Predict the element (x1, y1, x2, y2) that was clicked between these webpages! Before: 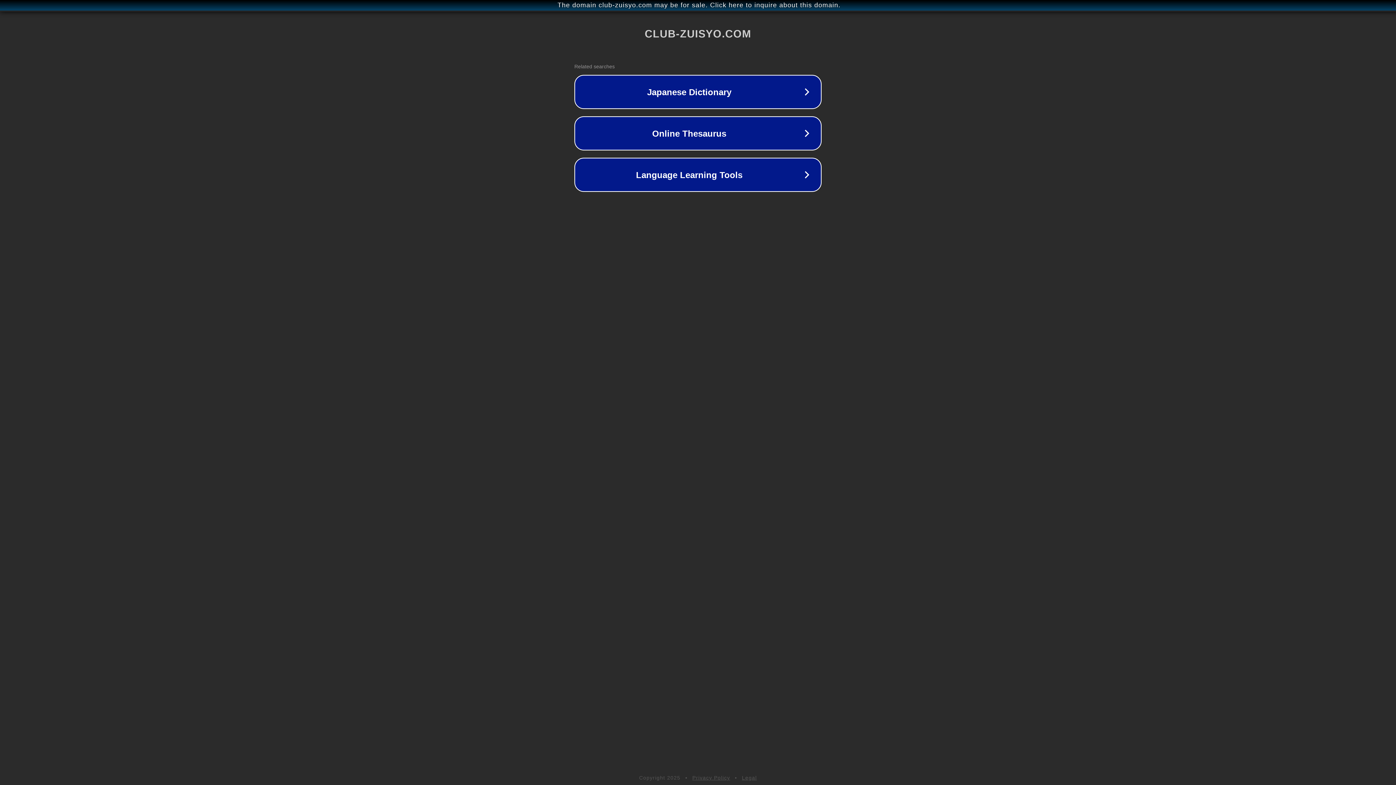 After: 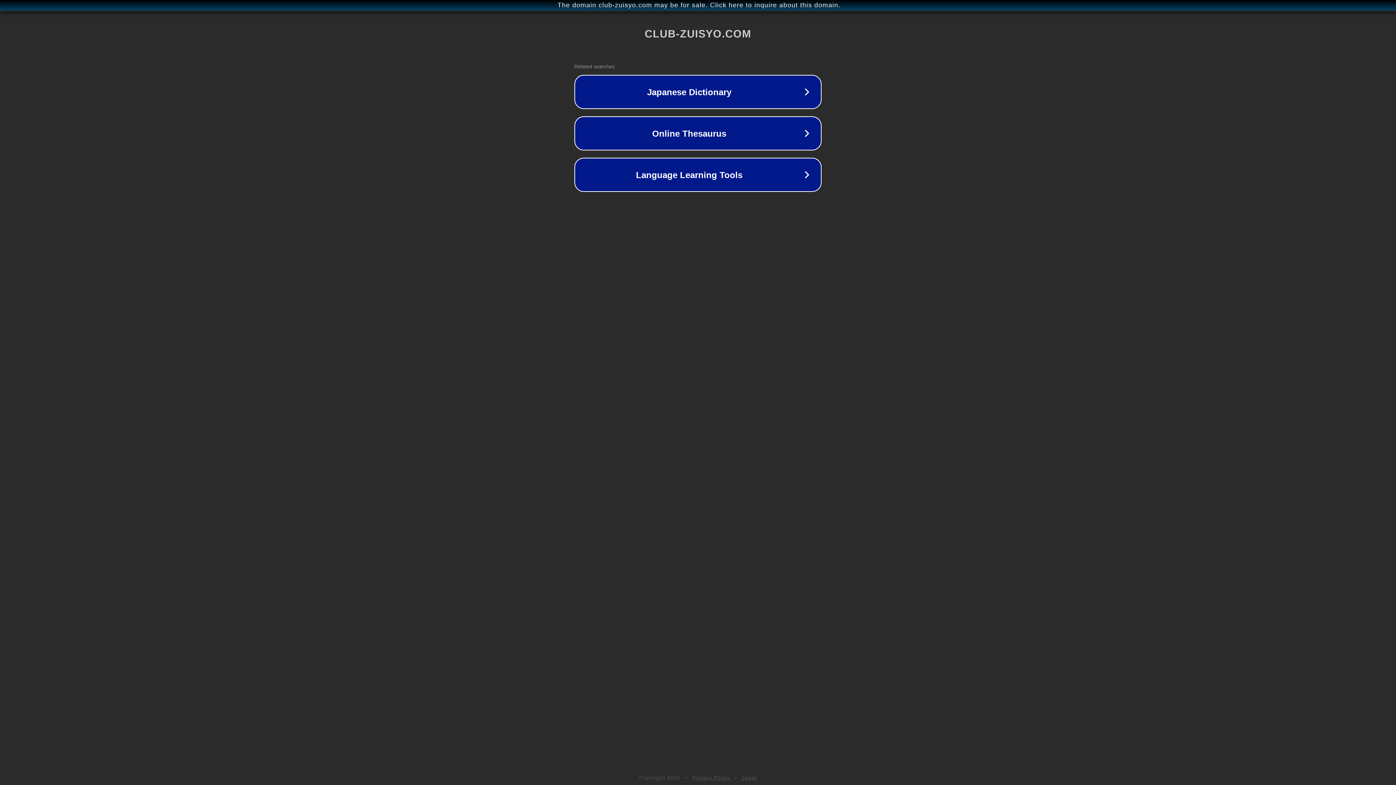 Action: bbox: (692, 775, 730, 781) label: Privacy Policy